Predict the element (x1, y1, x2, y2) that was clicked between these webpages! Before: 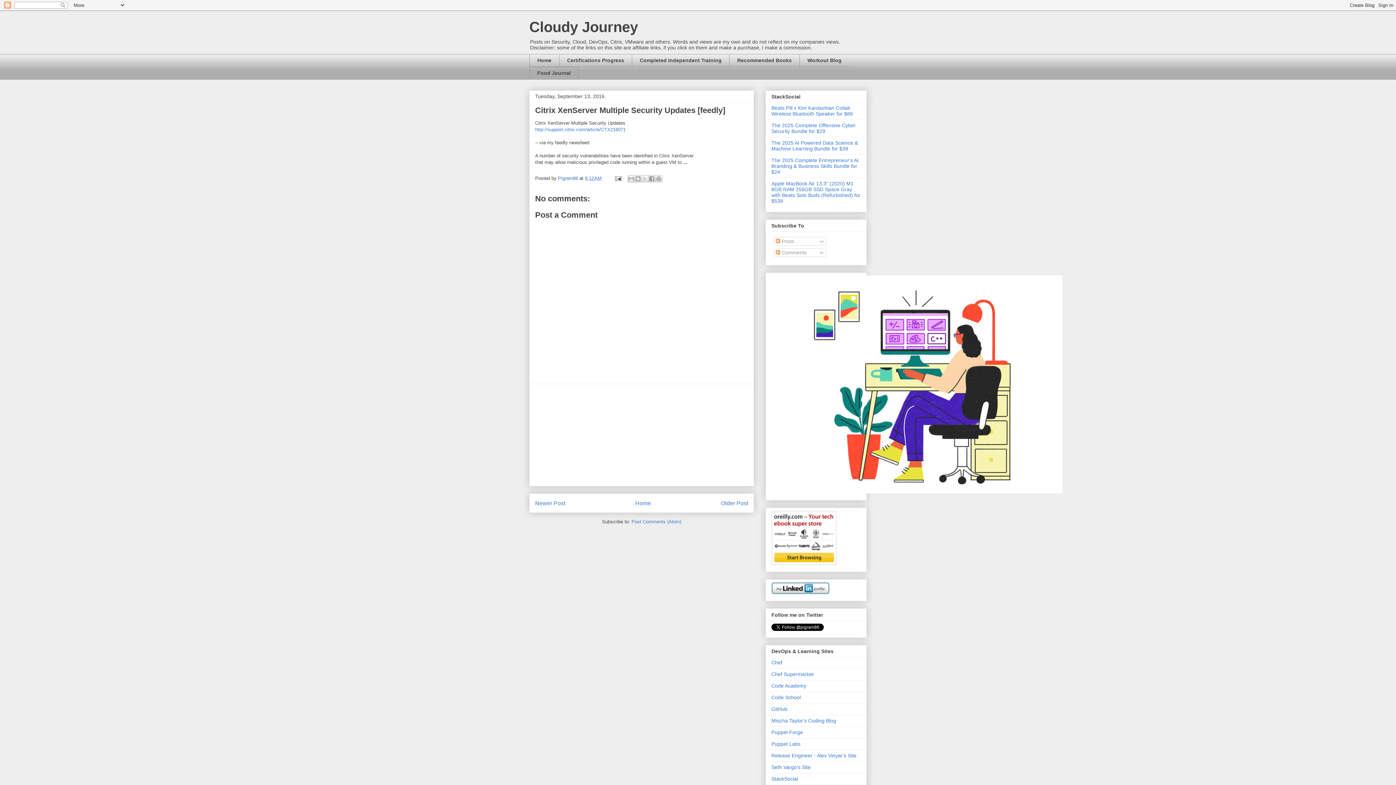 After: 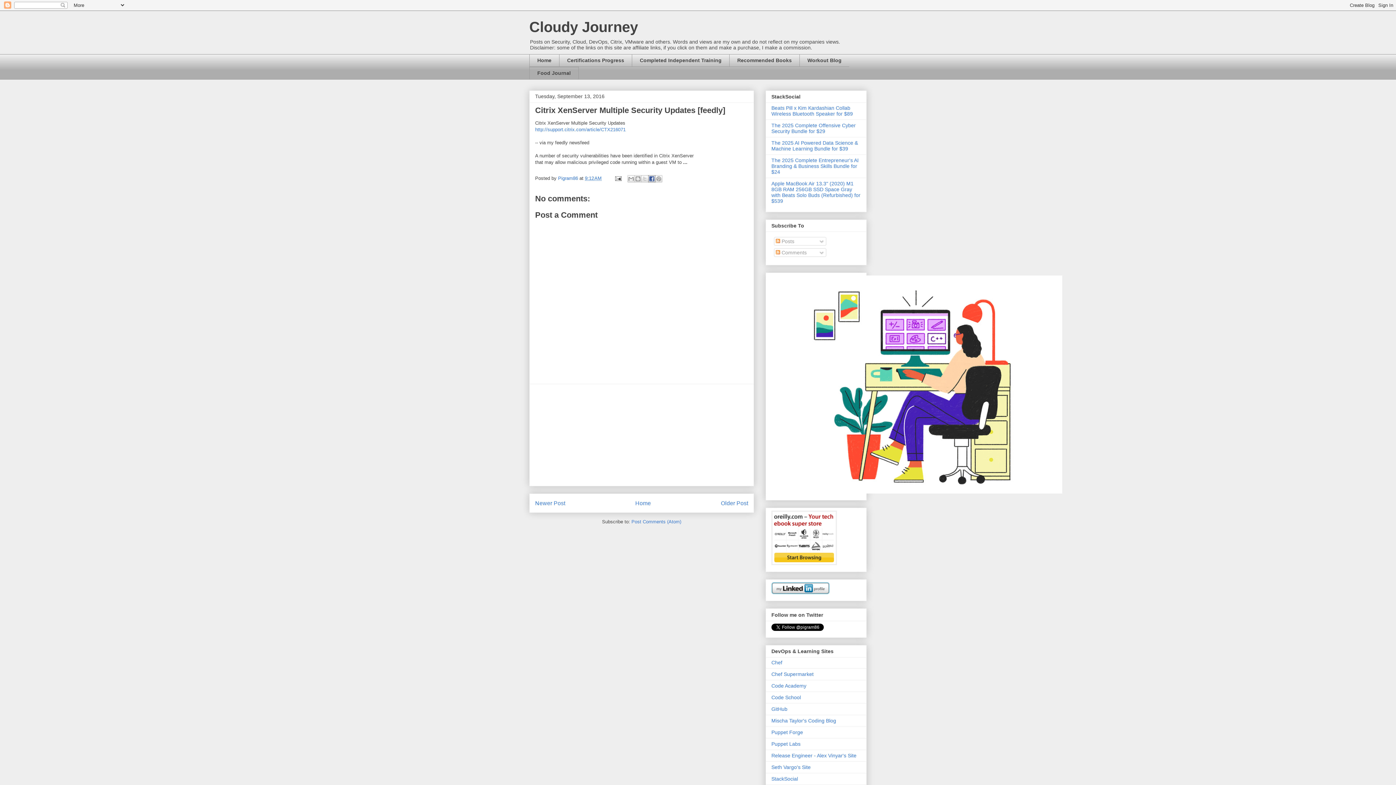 Action: bbox: (648, 175, 655, 182) label: Share to Facebook